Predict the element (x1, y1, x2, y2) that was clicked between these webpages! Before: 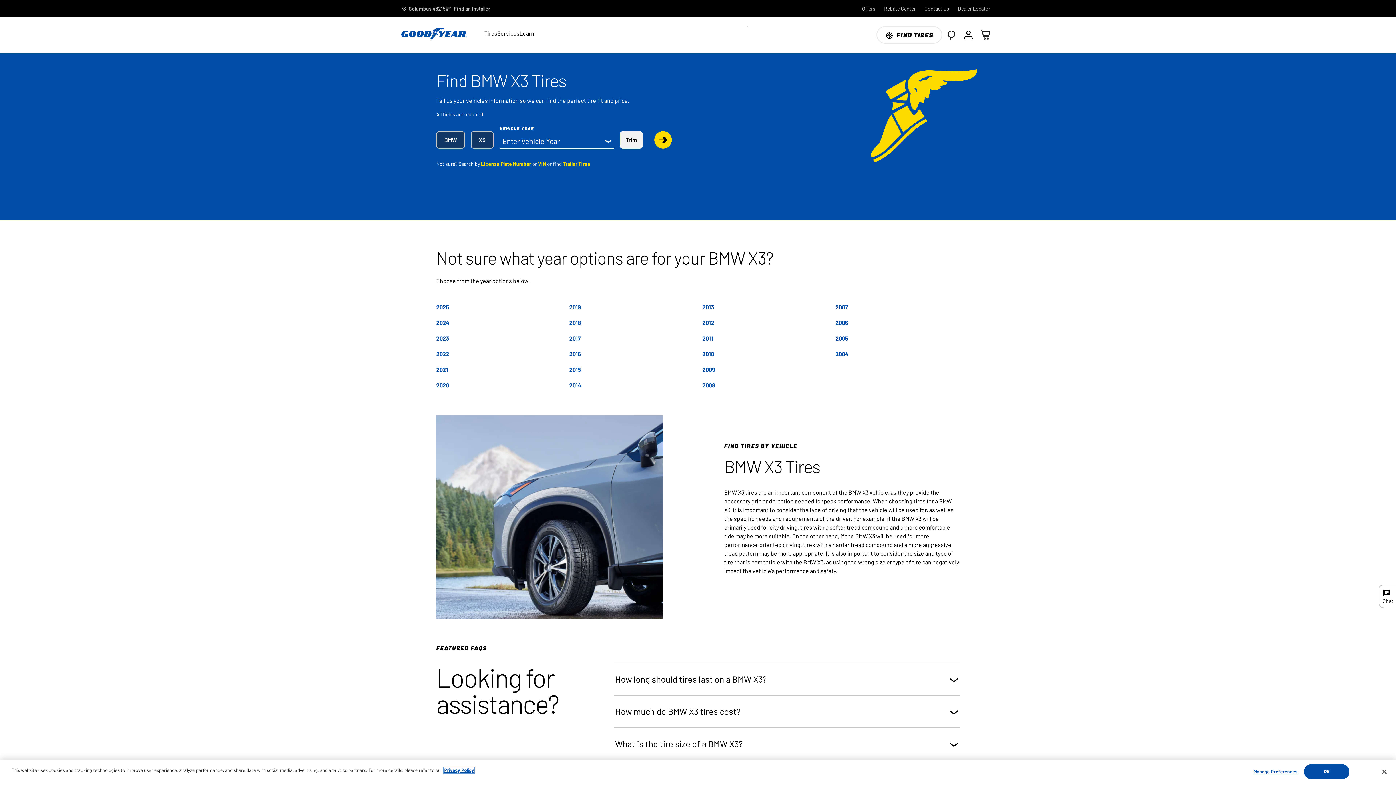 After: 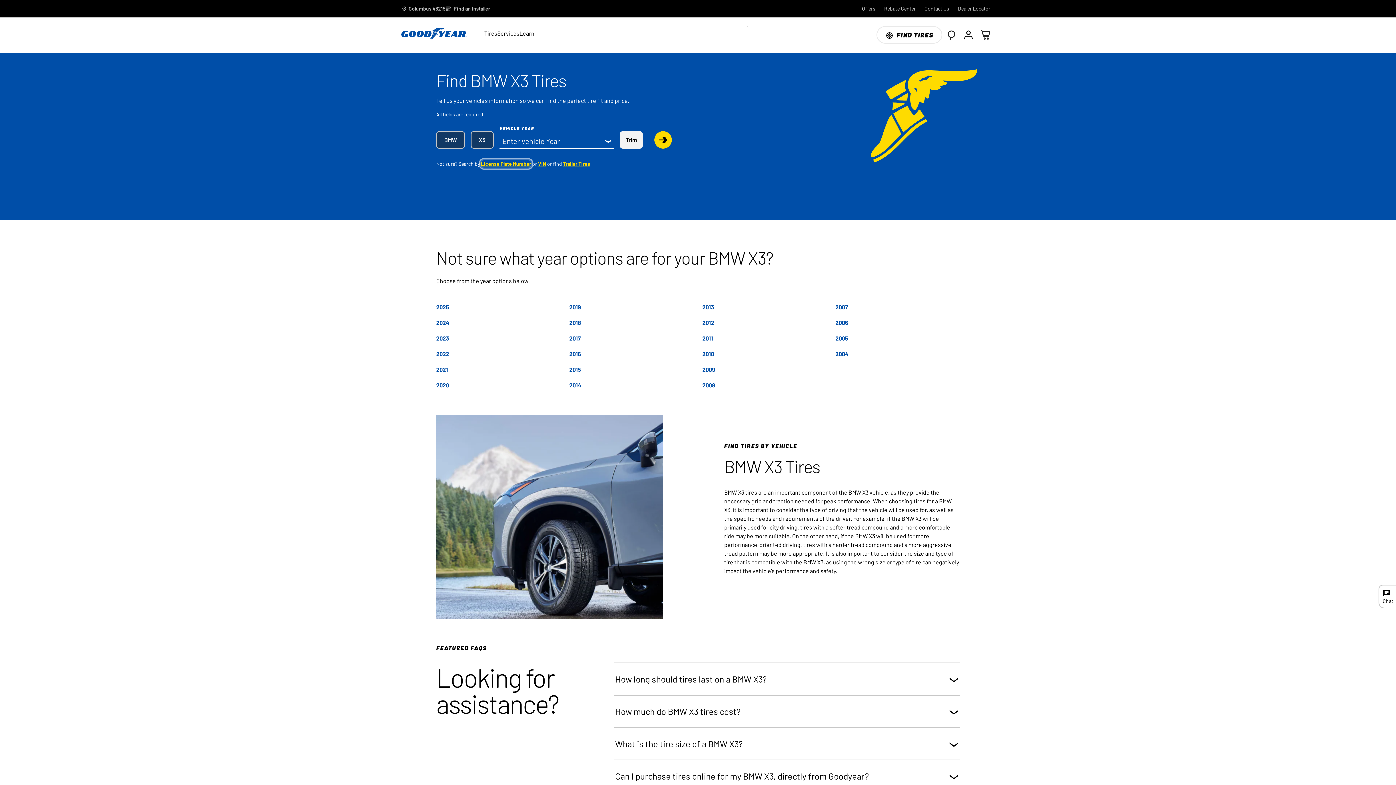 Action: label: License Plate Number bbox: (481, 160, 531, 167)